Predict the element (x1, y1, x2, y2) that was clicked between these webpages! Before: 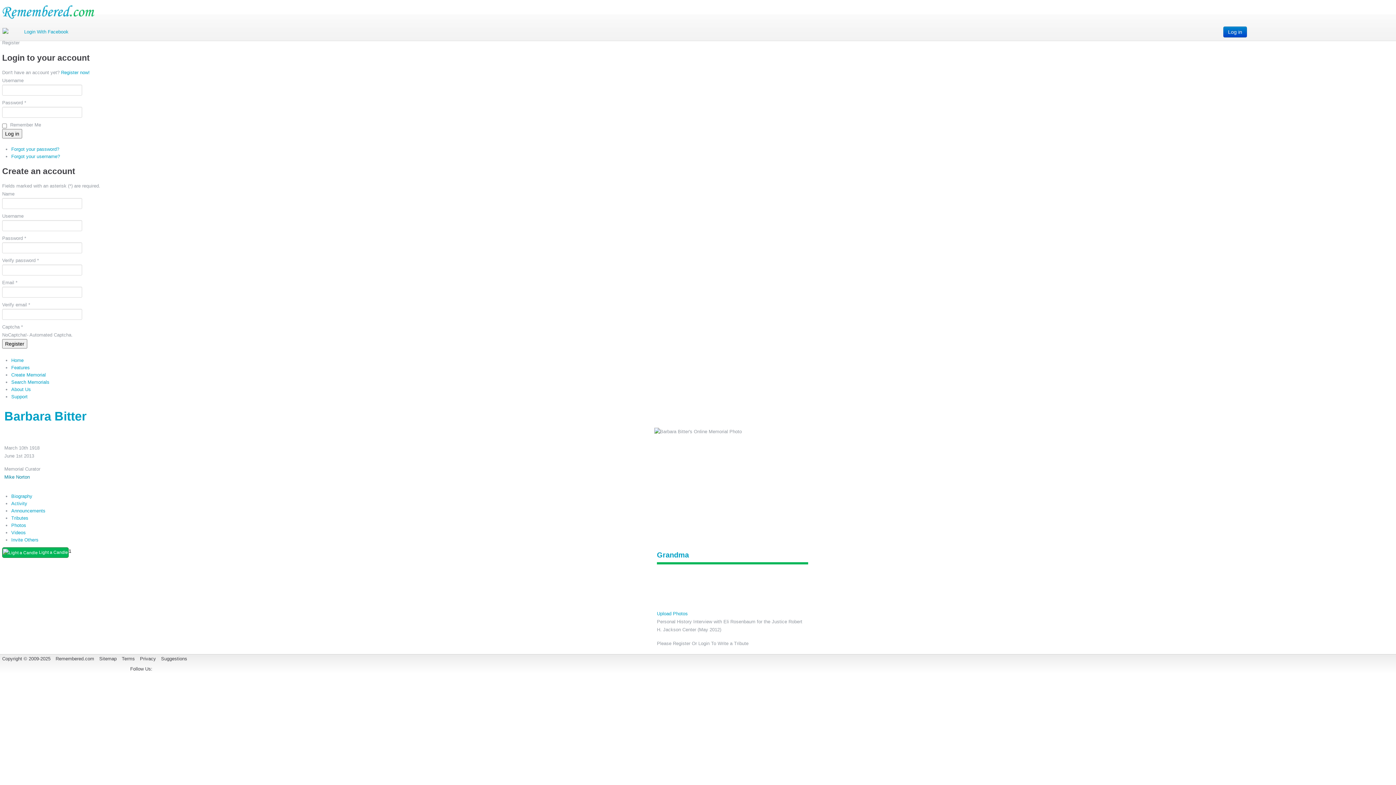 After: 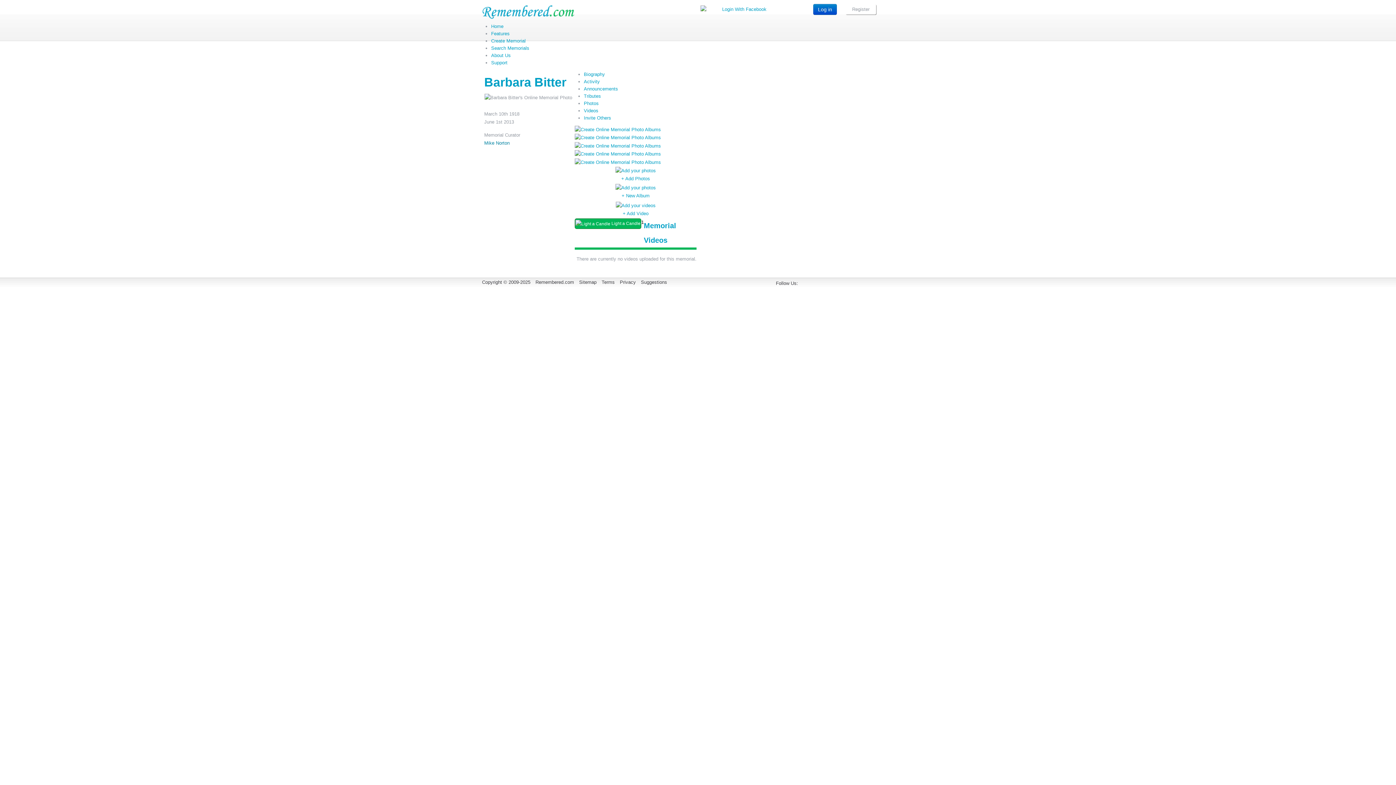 Action: bbox: (11, 530, 25, 535) label: Videos